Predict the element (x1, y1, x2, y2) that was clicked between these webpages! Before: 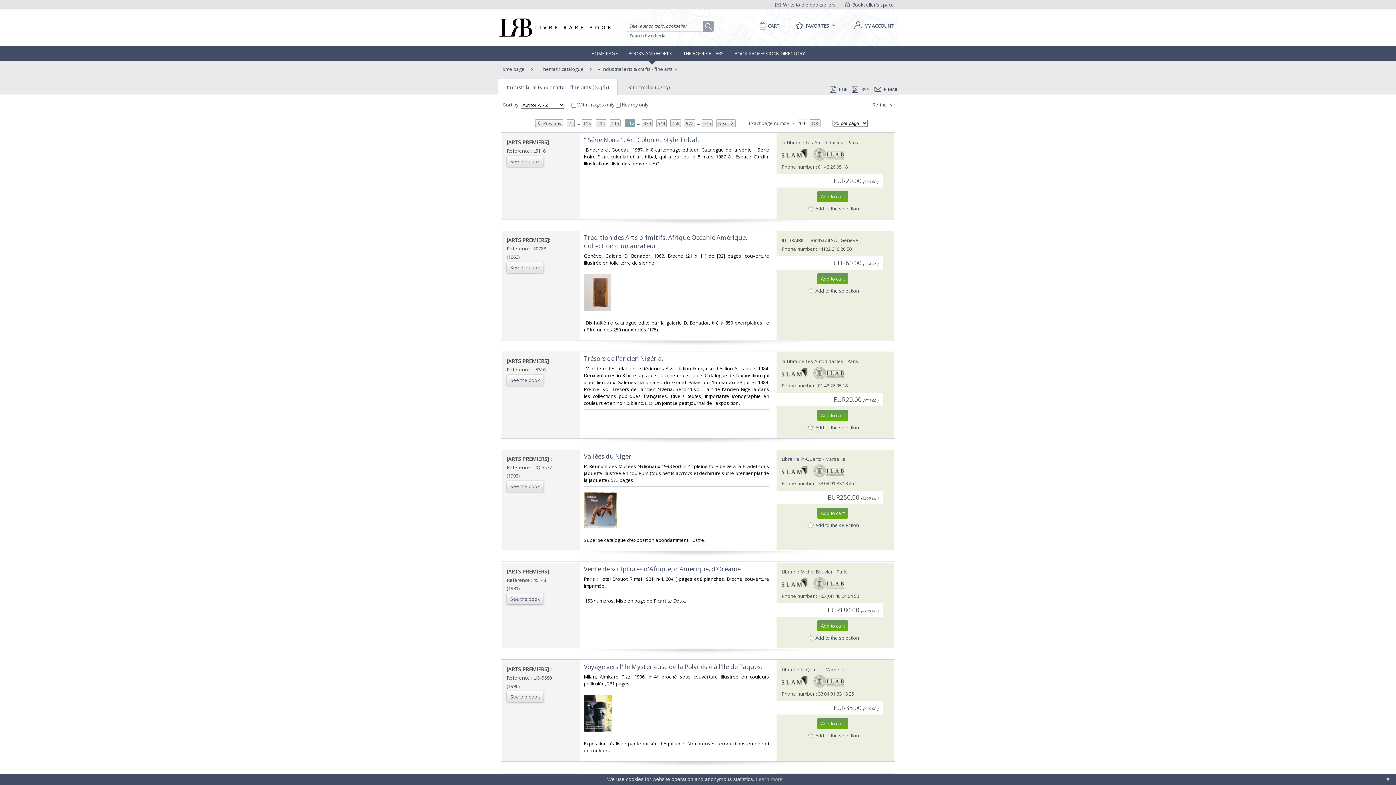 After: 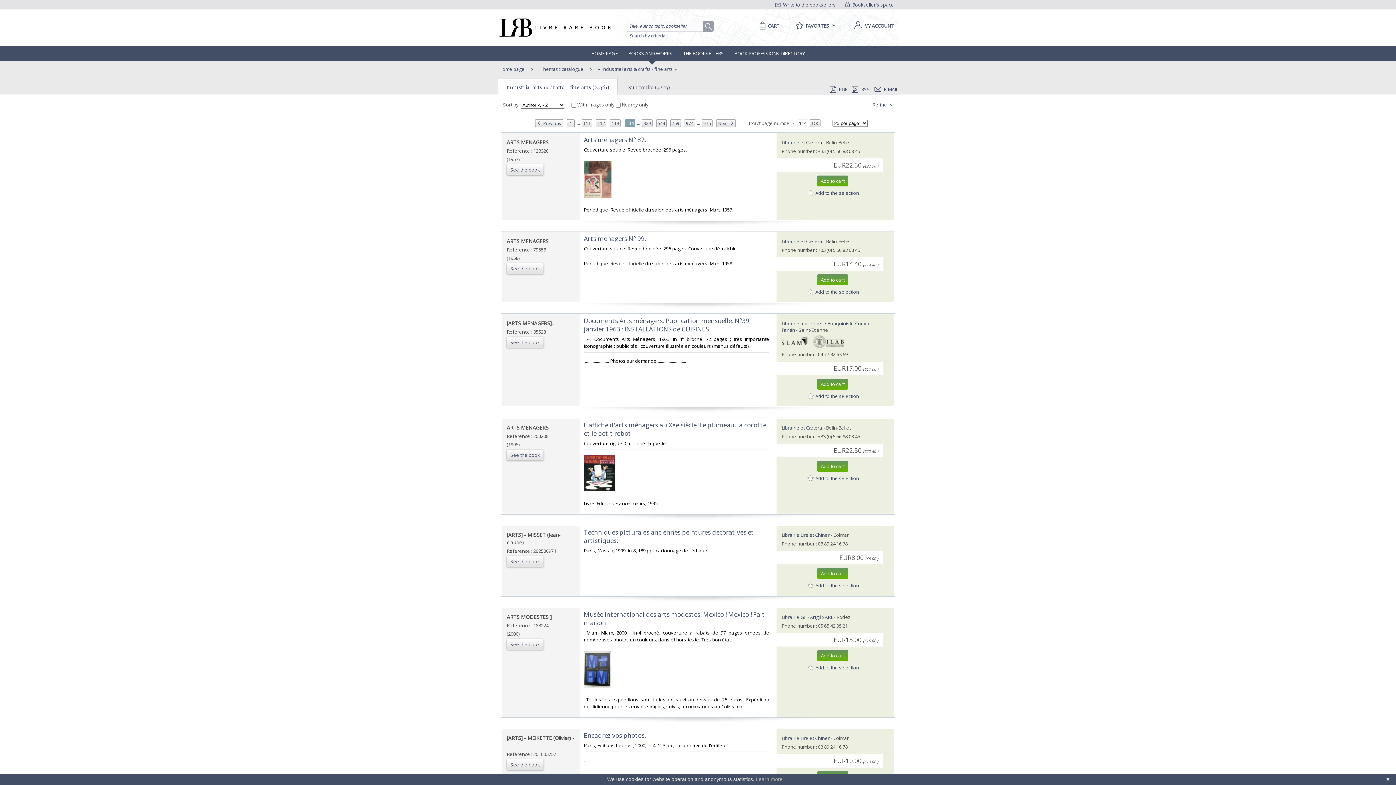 Action: bbox: (596, 119, 606, 127) label: 114